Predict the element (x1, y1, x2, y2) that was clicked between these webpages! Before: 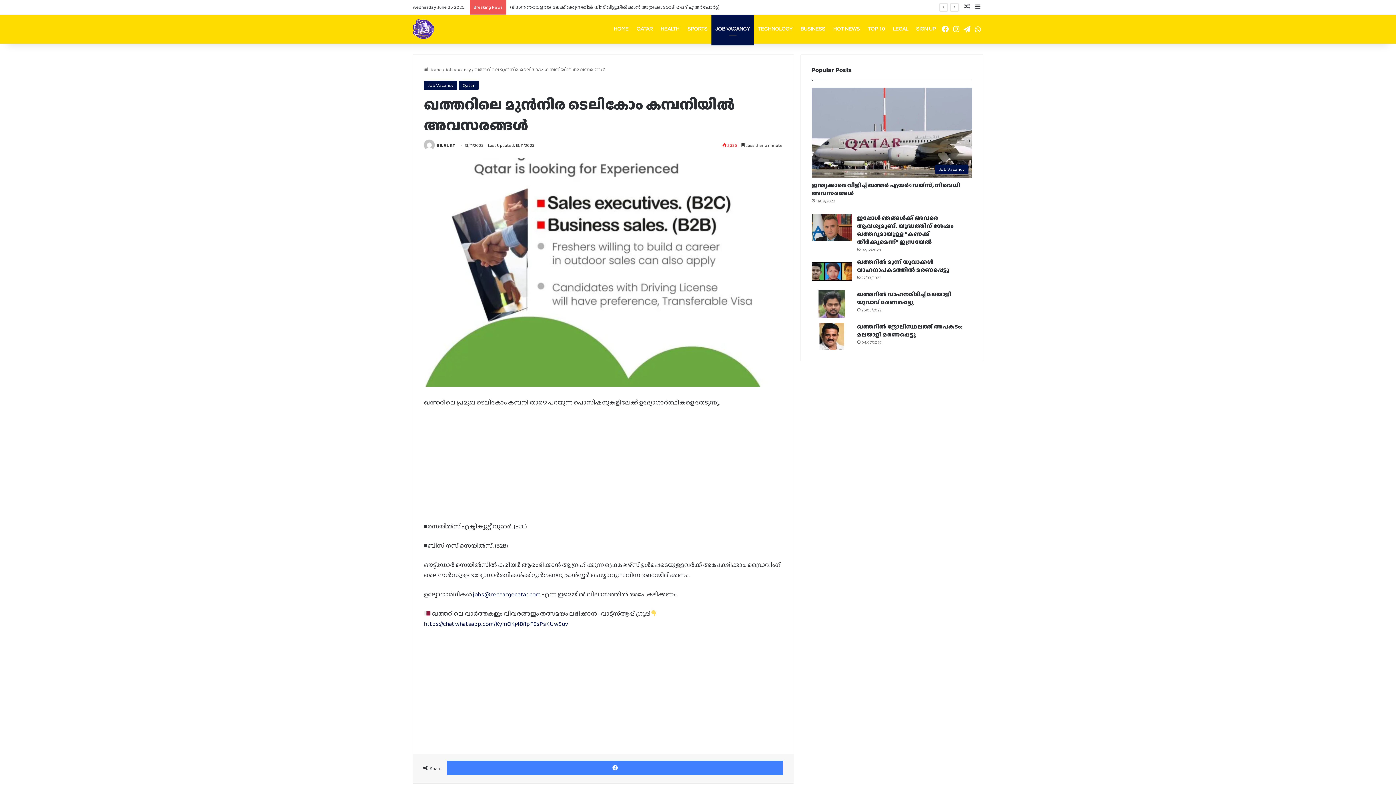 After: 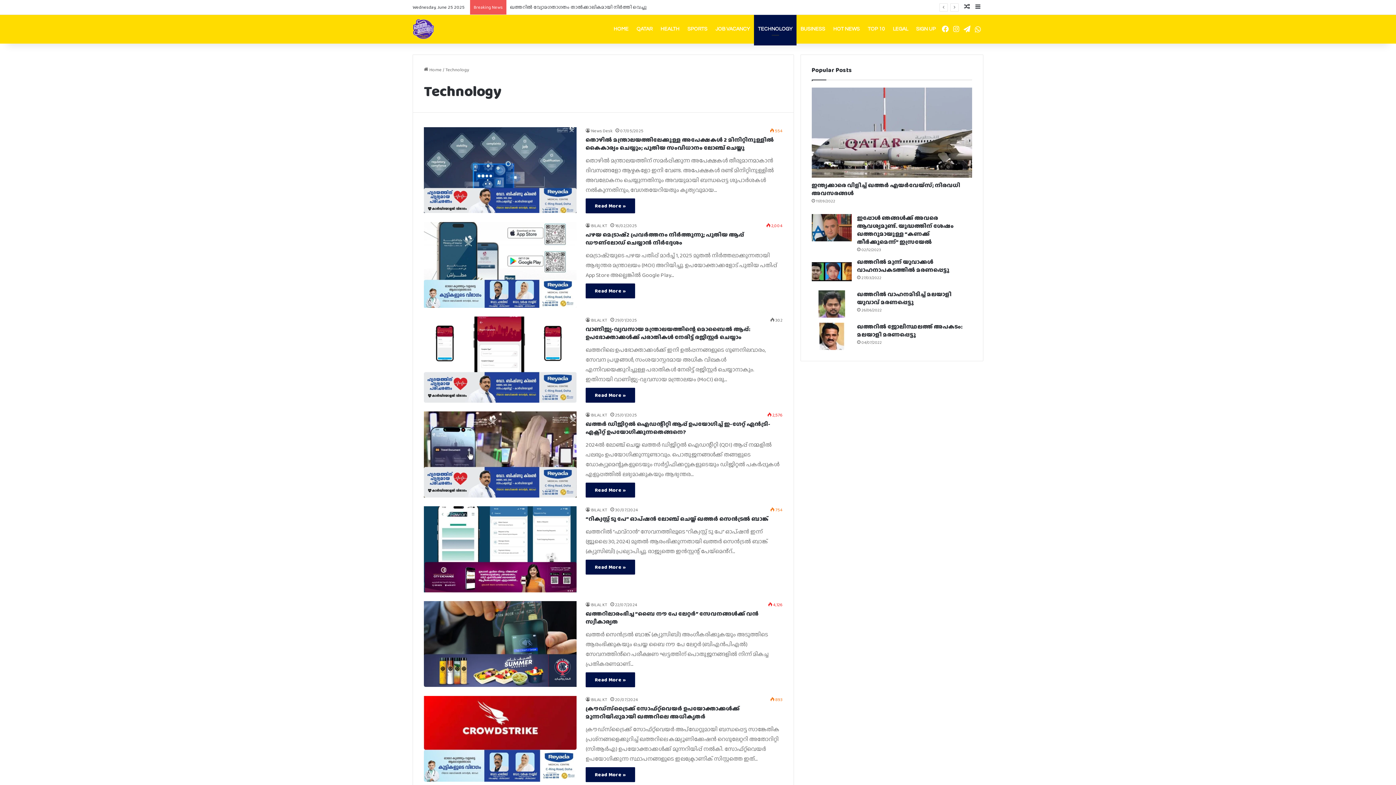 Action: bbox: (754, 14, 796, 43) label: TECHNOLOGY